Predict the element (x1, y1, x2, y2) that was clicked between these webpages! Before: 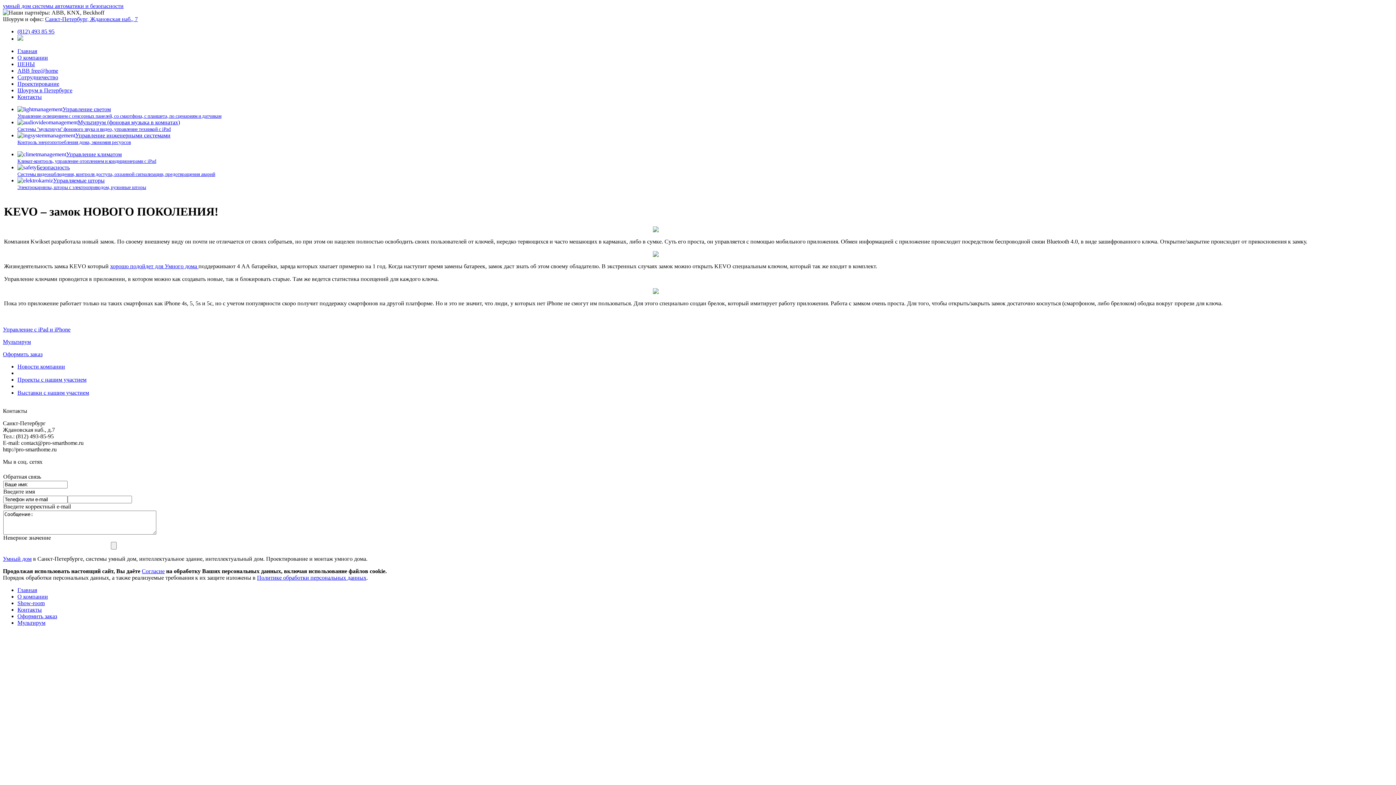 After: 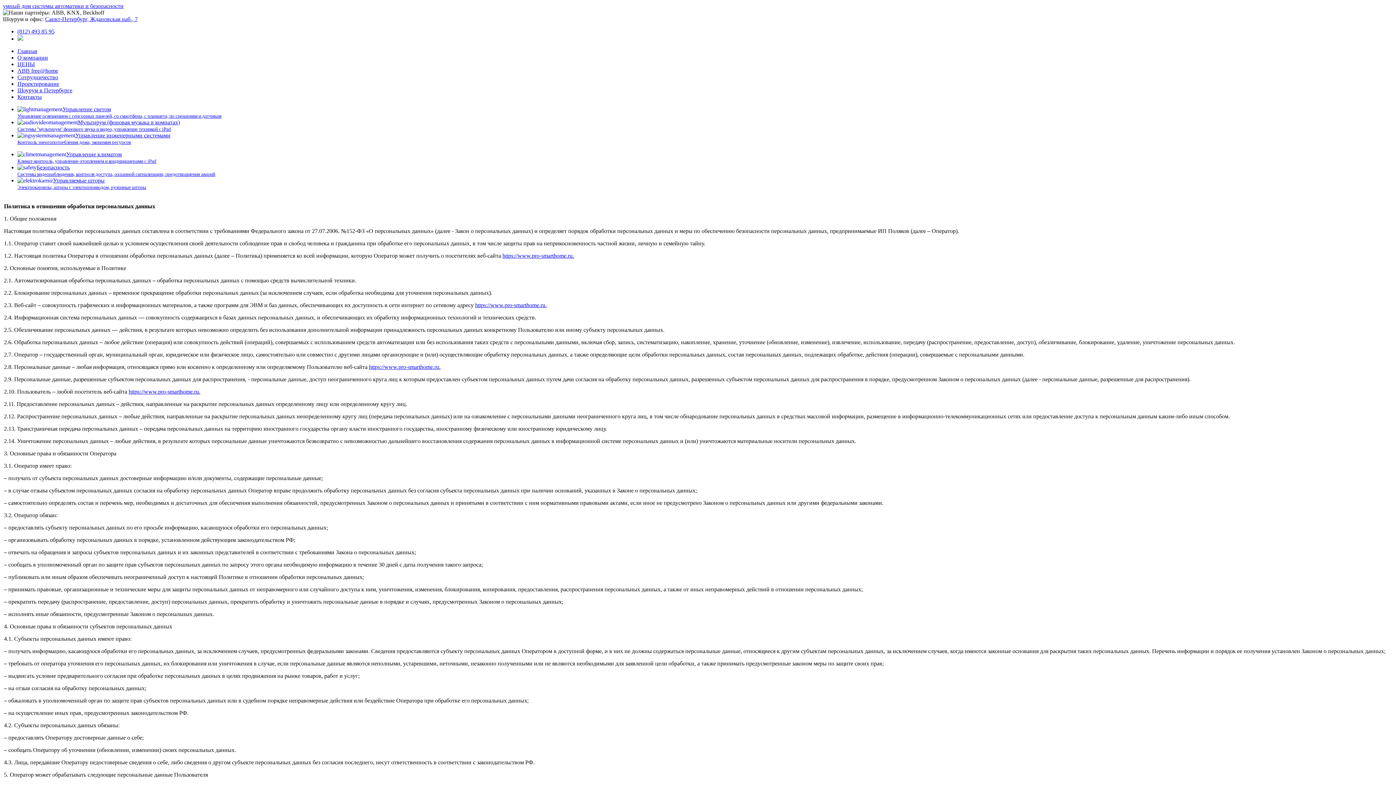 Action: bbox: (141, 568, 164, 574) label: Согласие